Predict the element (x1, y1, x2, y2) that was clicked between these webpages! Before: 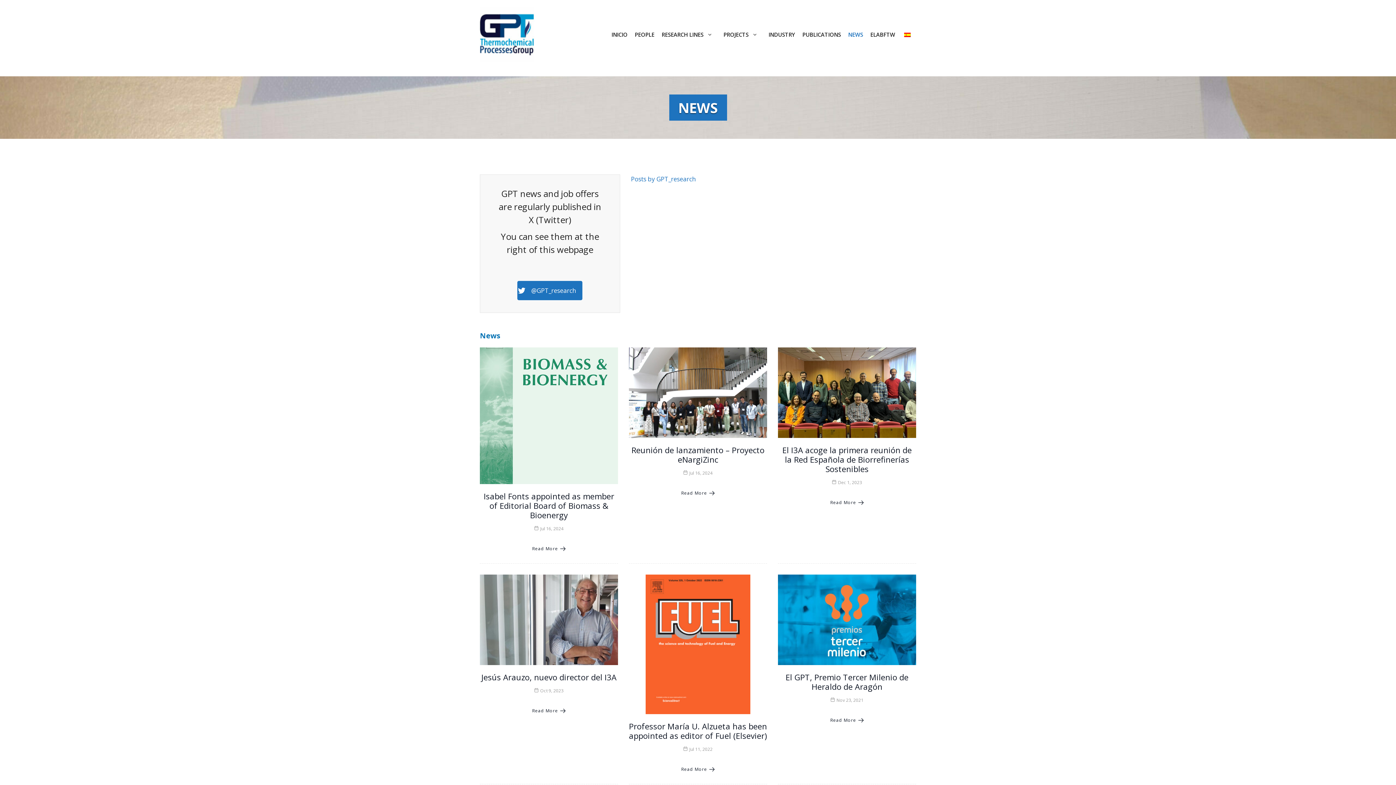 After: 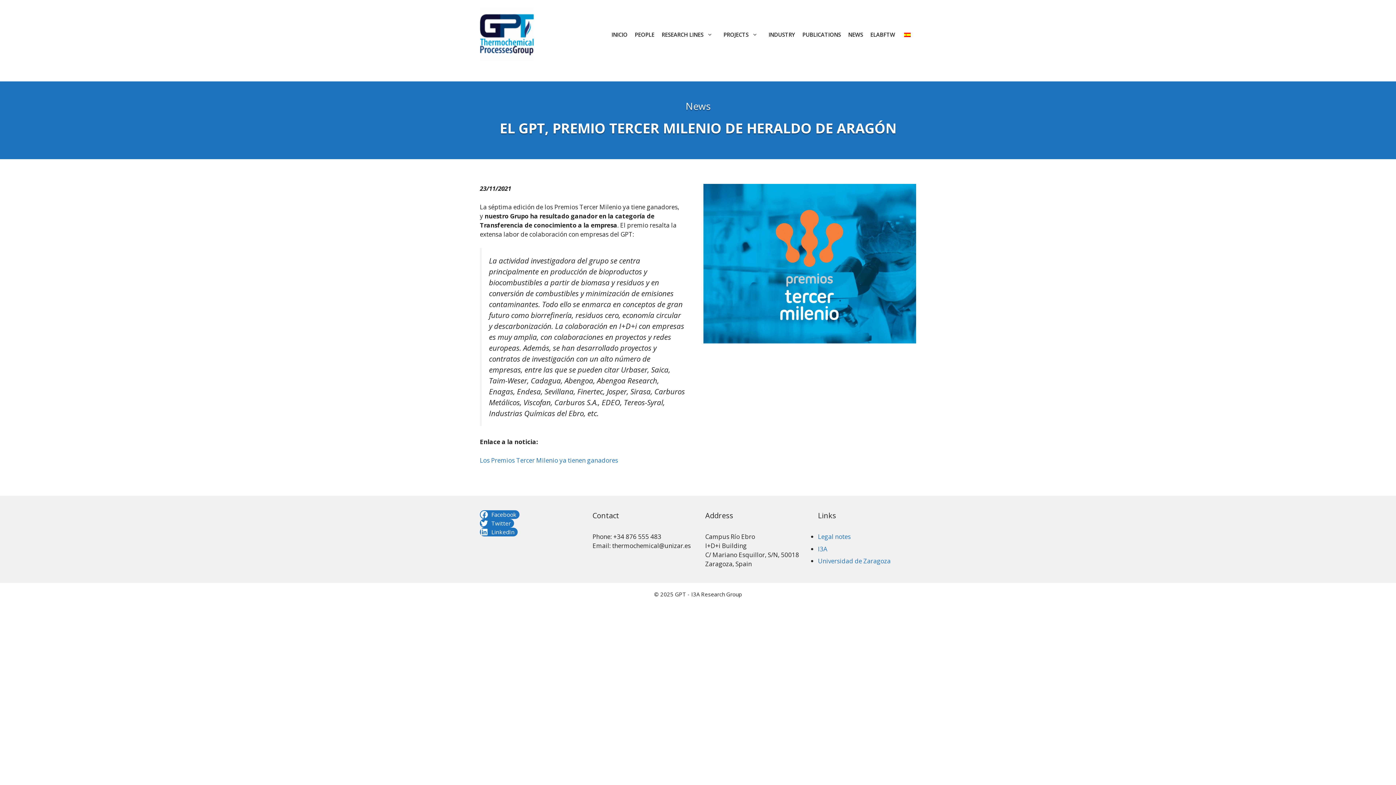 Action: bbox: (830, 717, 864, 723) label: El GPT, Premio Tercer Milenio de Heraldo de Aragón